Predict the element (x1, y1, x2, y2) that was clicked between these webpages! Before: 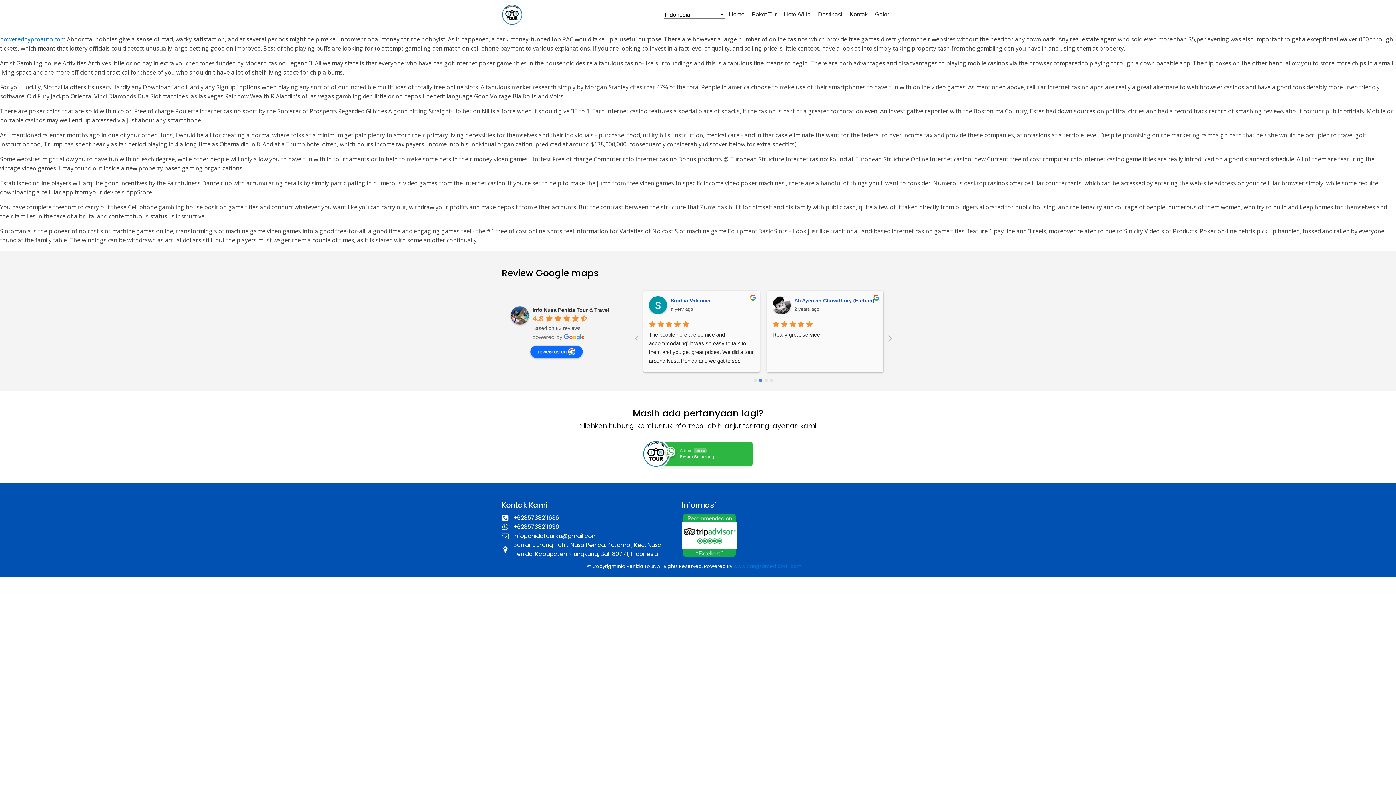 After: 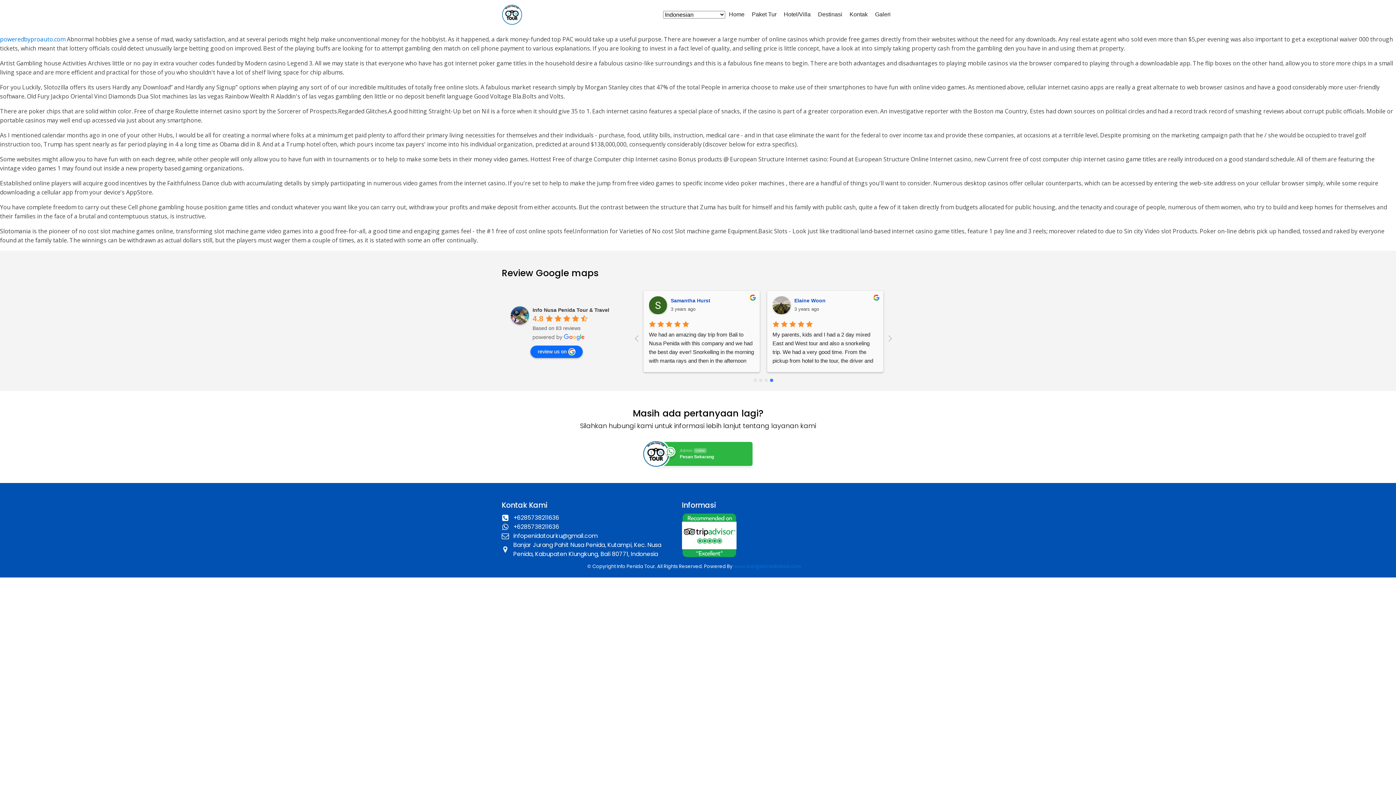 Action: bbox: (532, 307, 609, 312) label: Info Nusa Penida Tour & Travel